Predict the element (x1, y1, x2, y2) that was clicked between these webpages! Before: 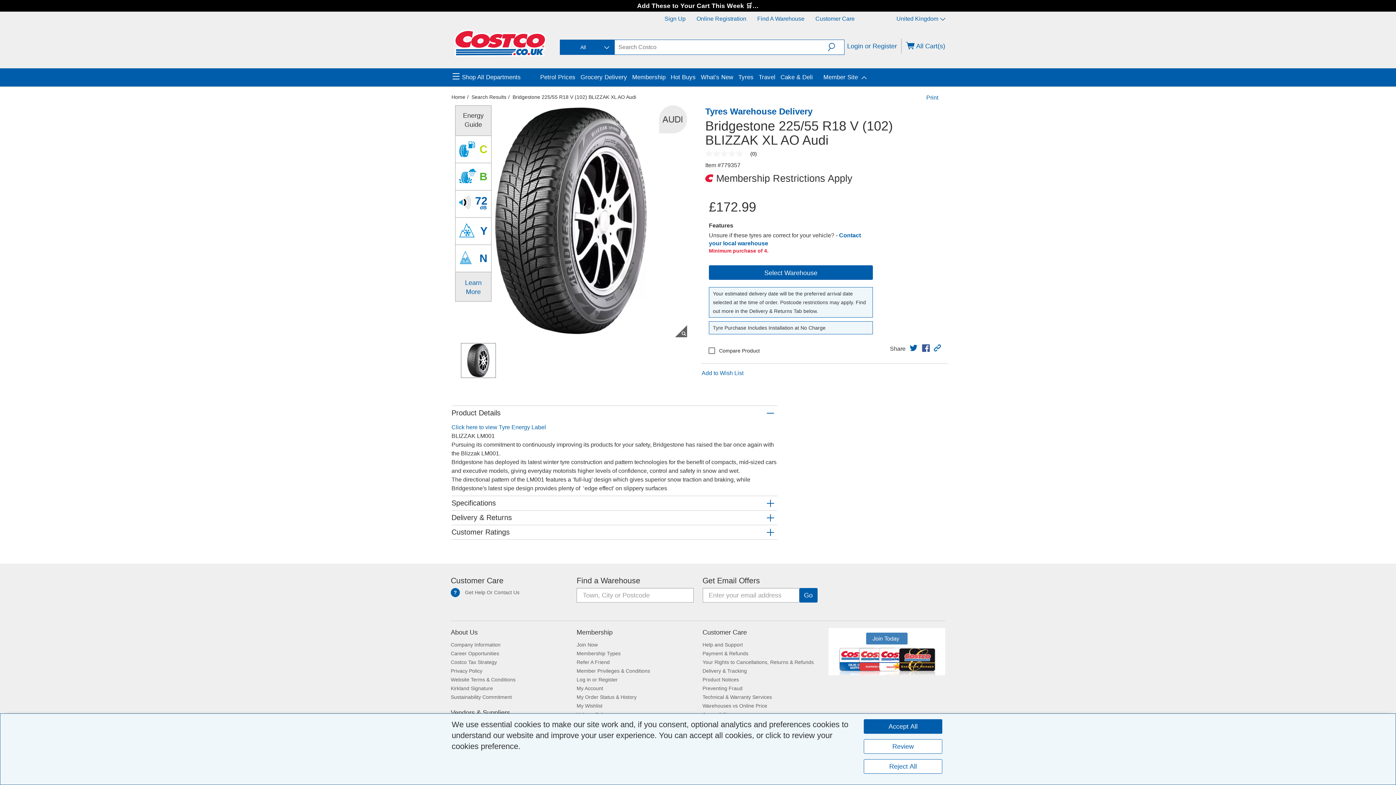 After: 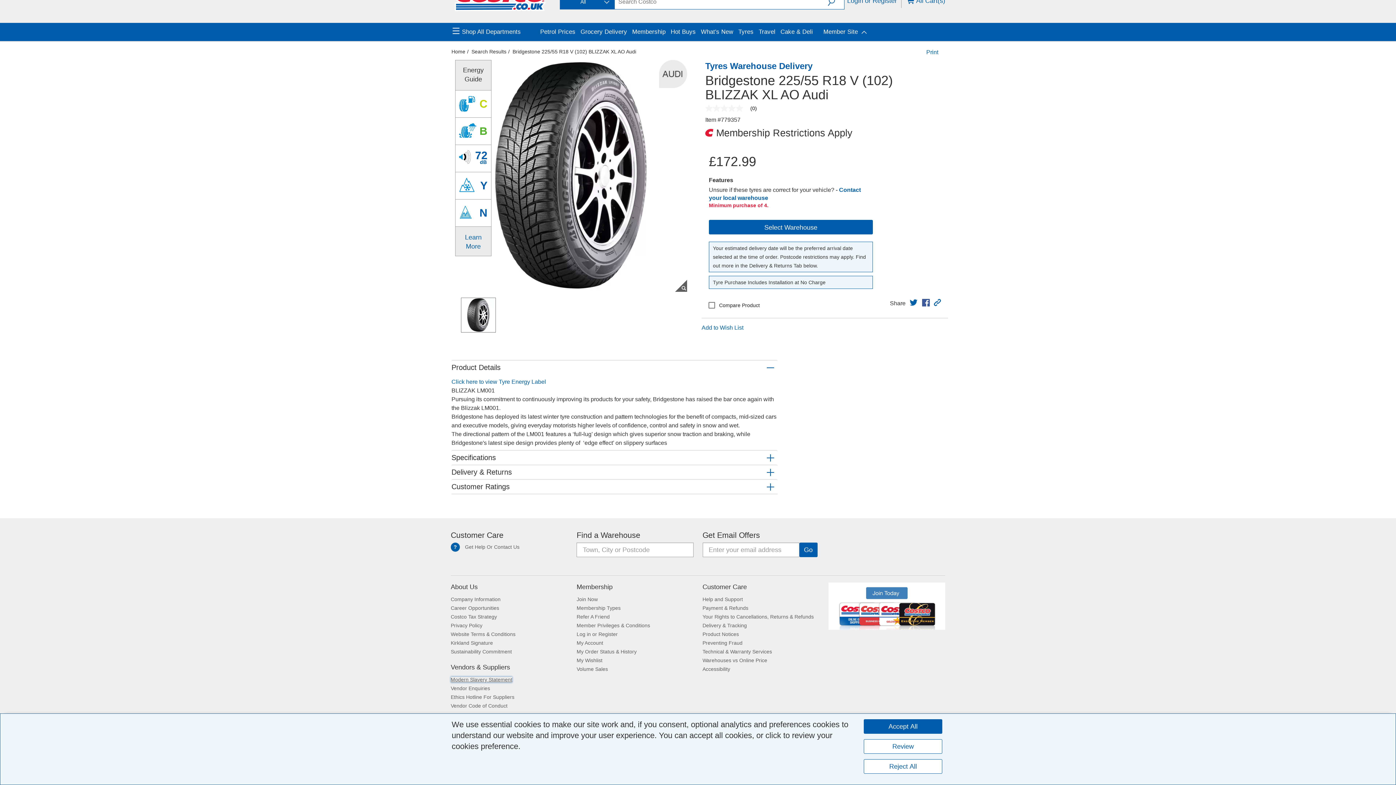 Action: label: Modern Slavery Statement bbox: (450, 696, 512, 701)